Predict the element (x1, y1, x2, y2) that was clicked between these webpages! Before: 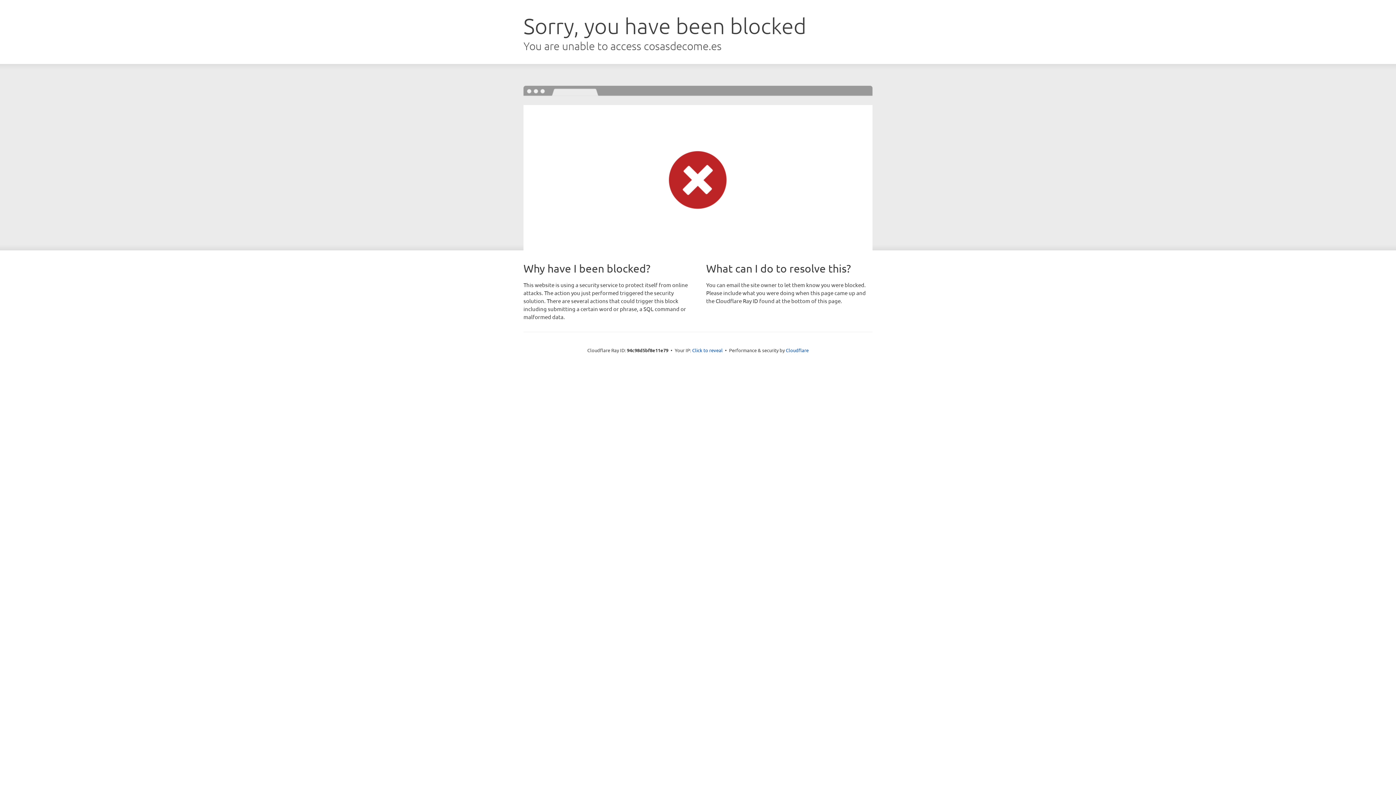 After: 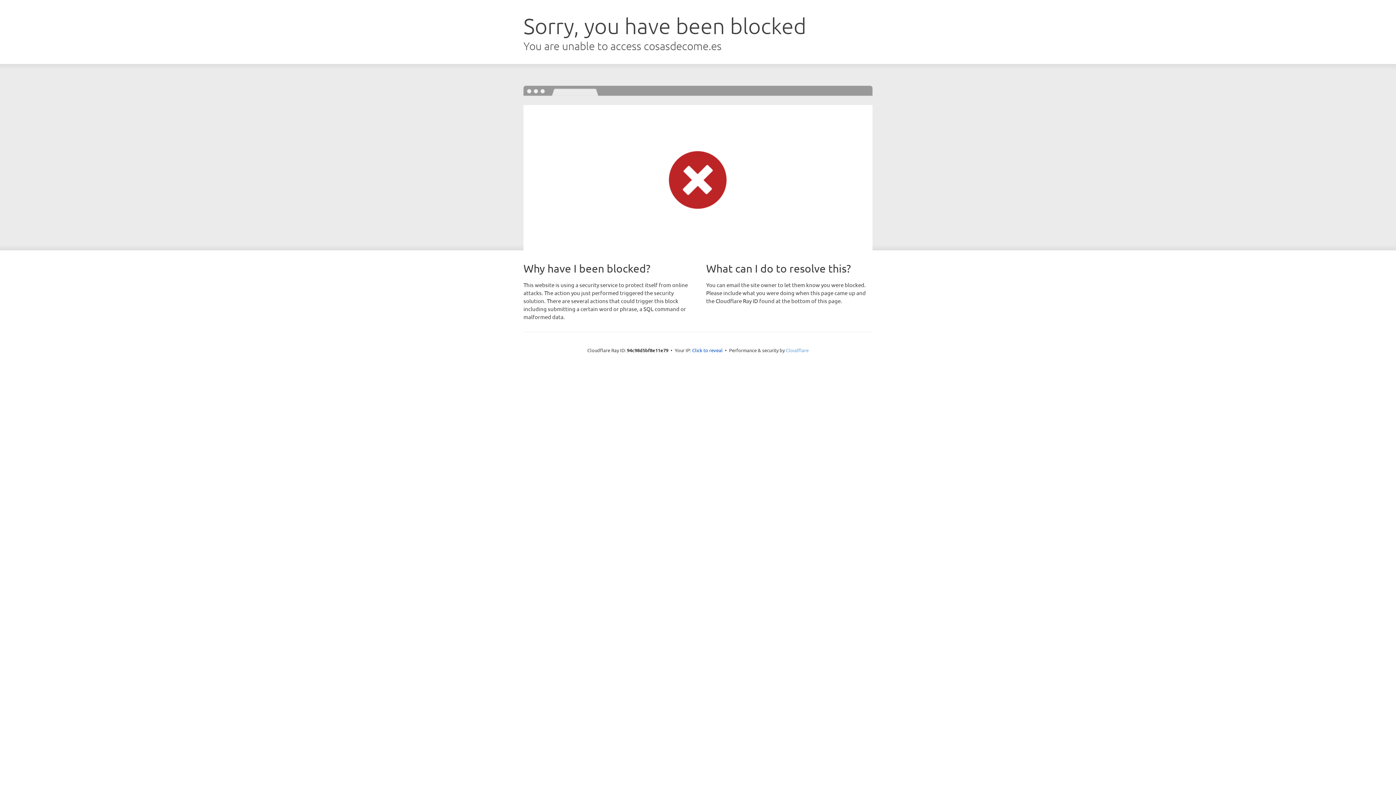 Action: bbox: (786, 347, 808, 353) label: Cloudflare